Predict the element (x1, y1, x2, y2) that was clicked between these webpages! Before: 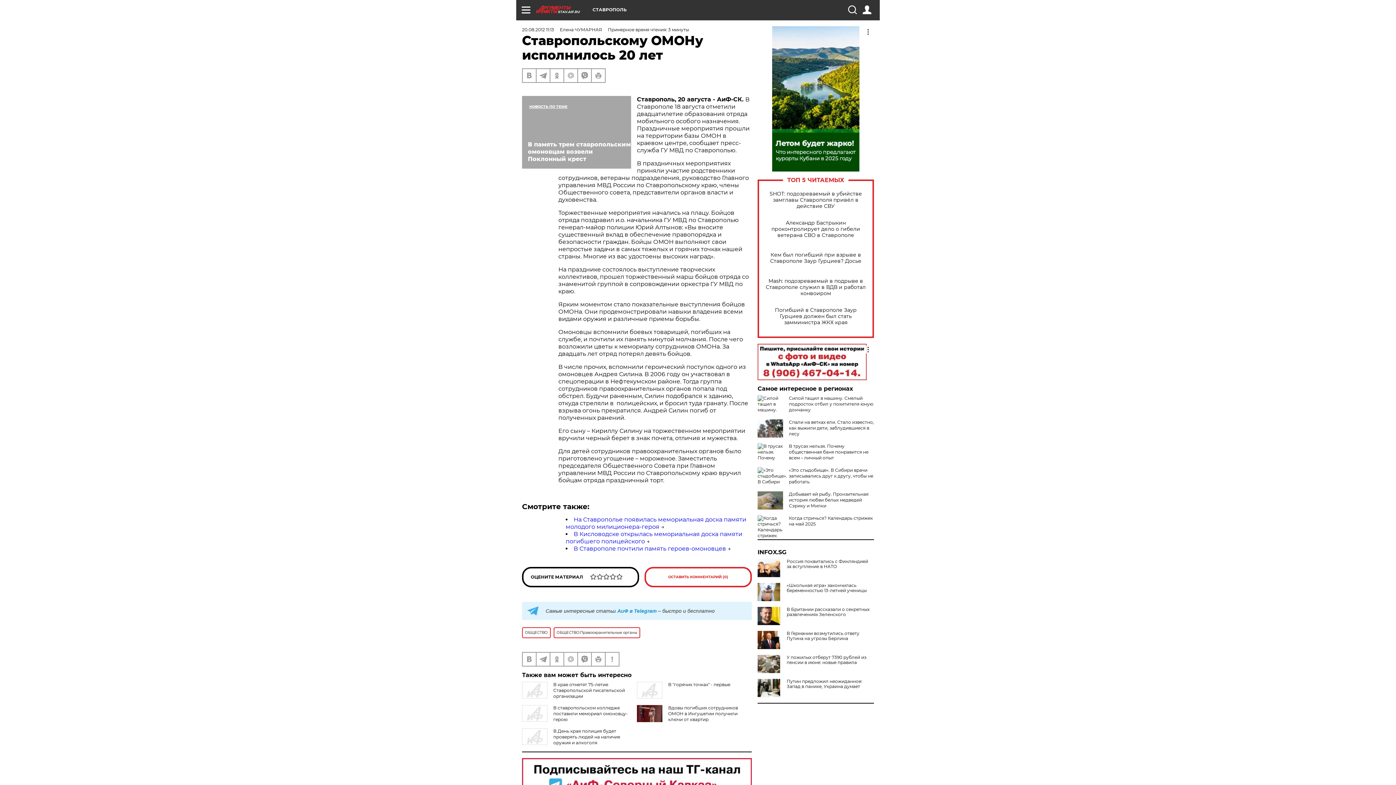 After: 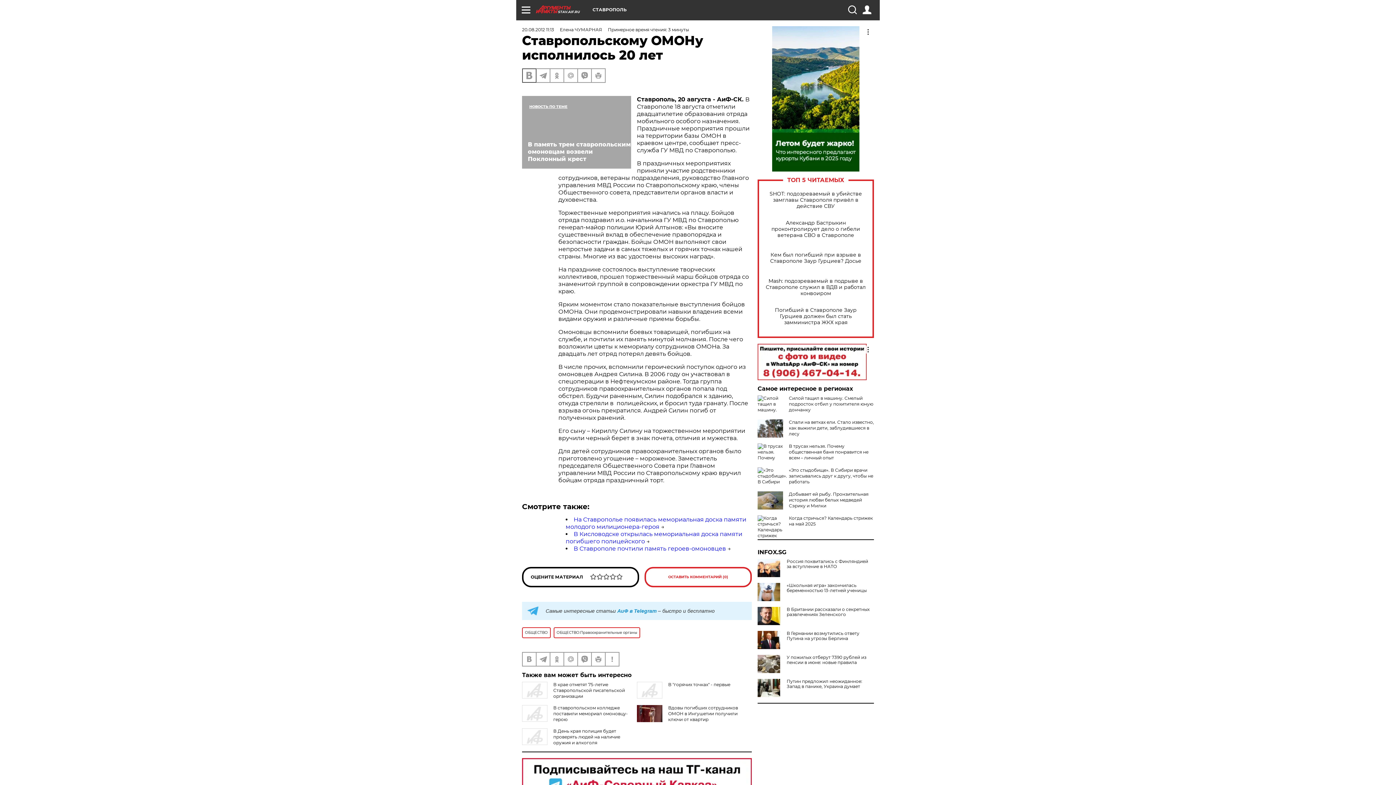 Action: bbox: (522, 69, 536, 82)